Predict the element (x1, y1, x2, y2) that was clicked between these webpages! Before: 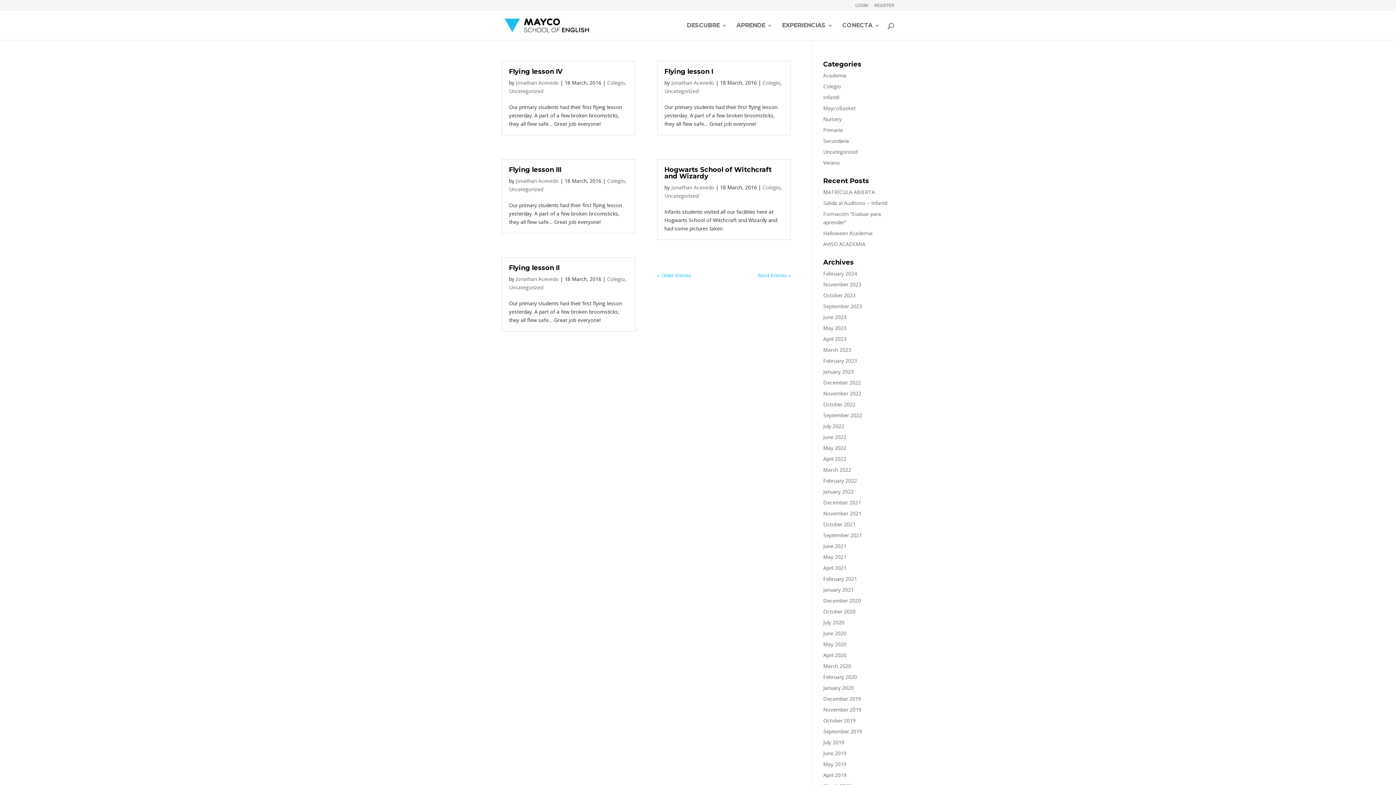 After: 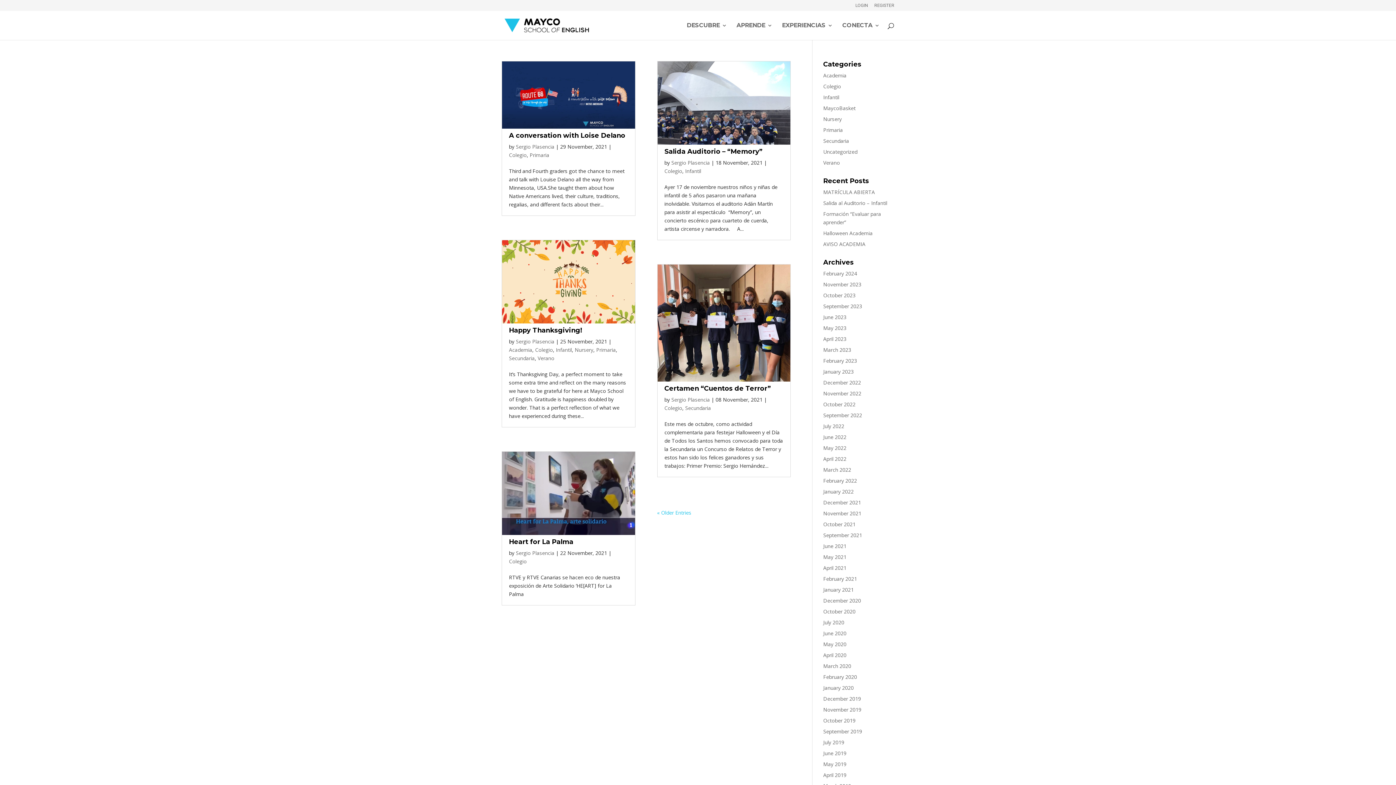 Action: label: November 2021 bbox: (823, 510, 861, 517)